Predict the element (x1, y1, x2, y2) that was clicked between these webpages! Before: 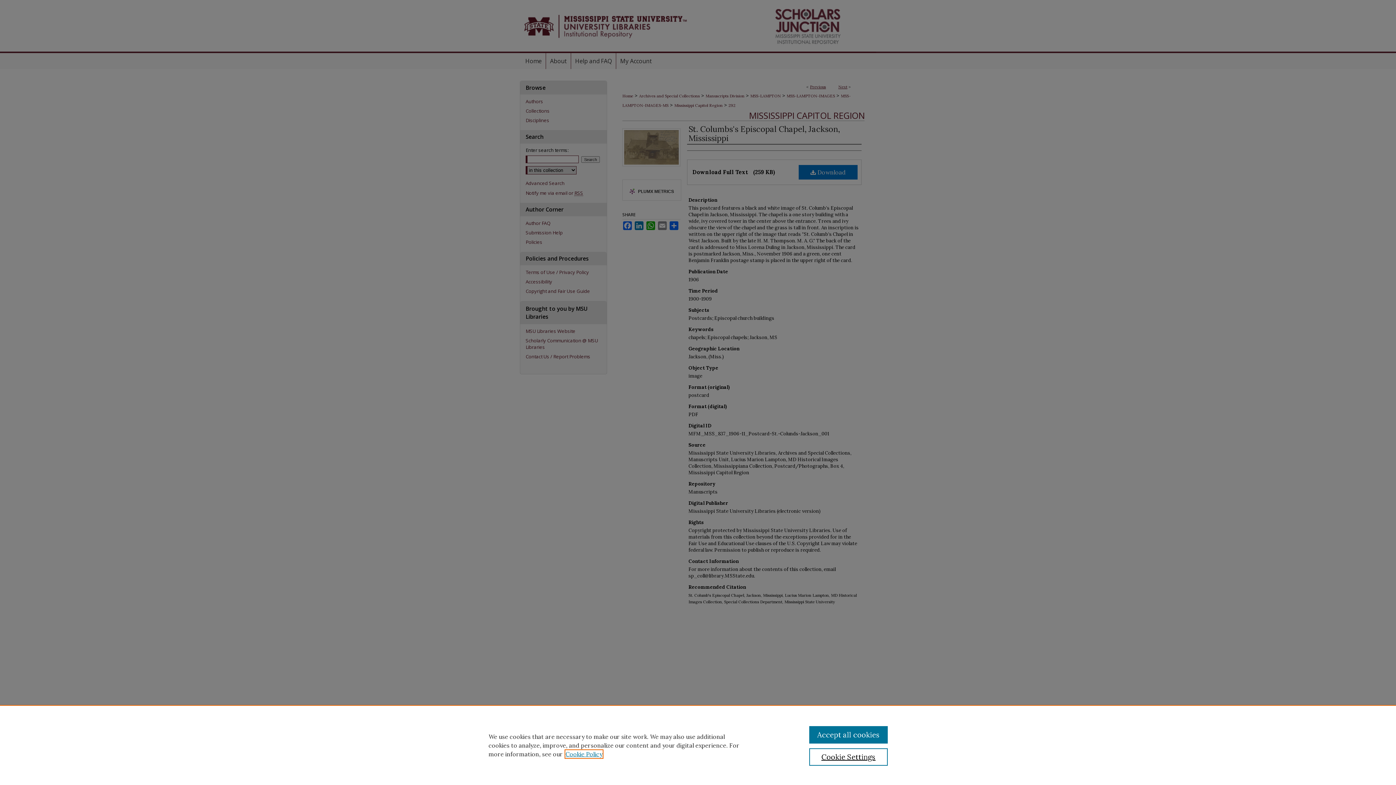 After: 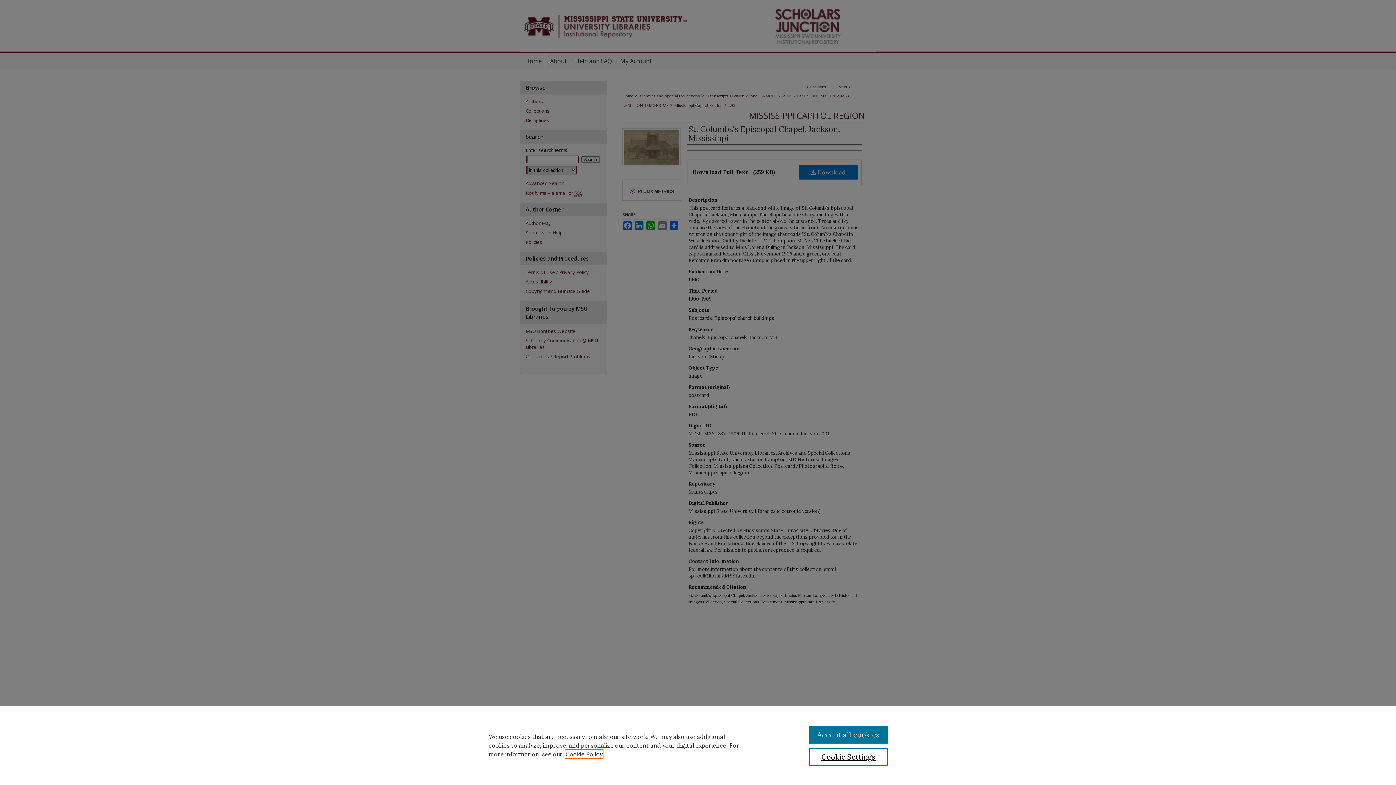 Action: label: , opens in a new tab bbox: (565, 750, 602, 758)